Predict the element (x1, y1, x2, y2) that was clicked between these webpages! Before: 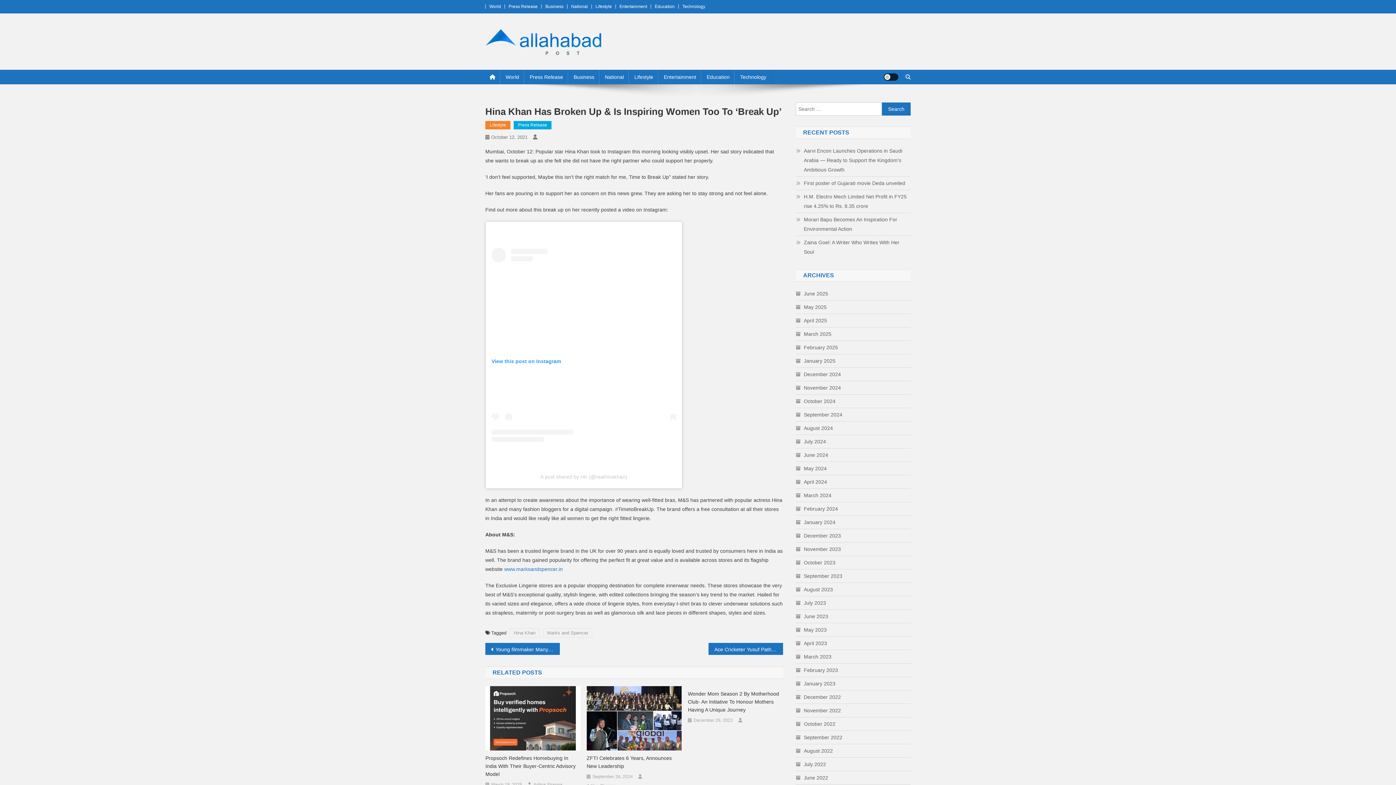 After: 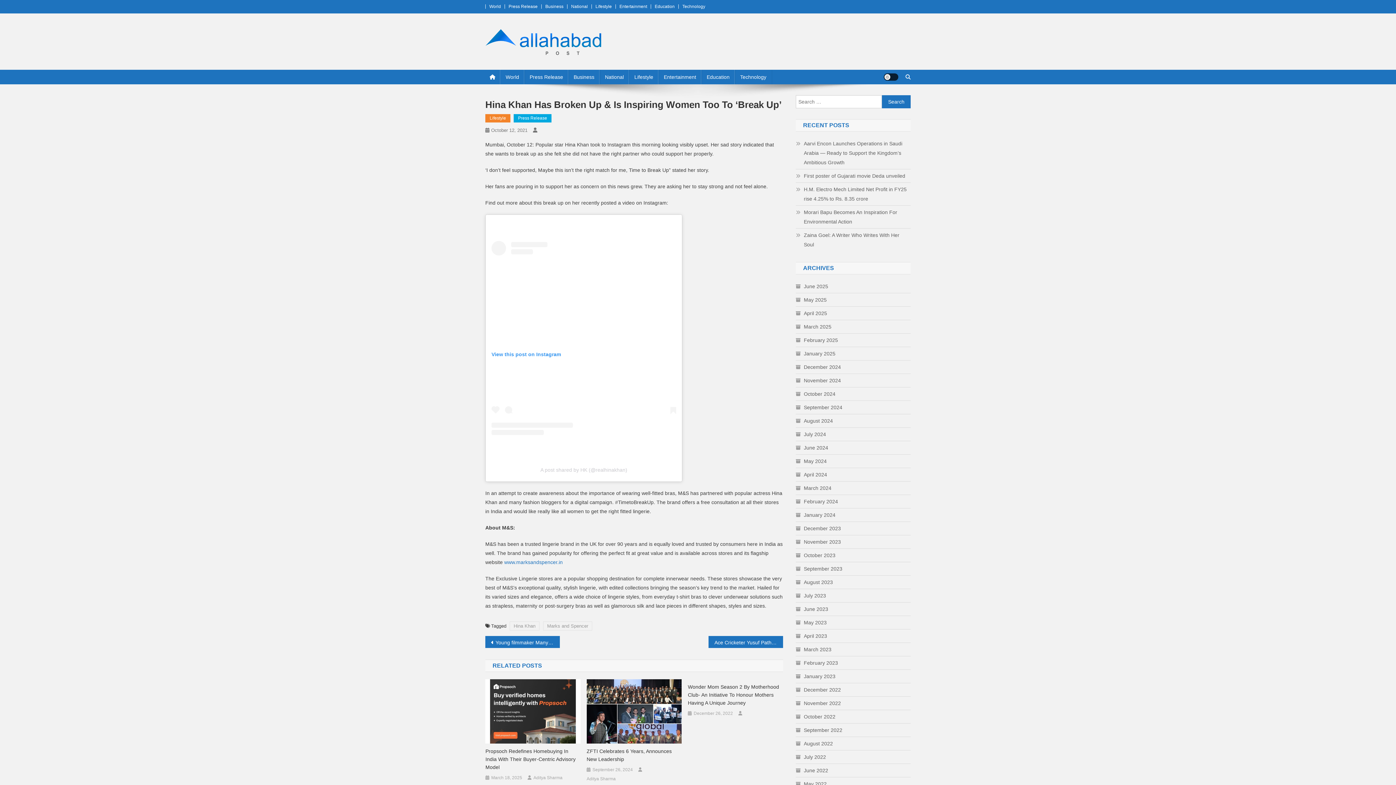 Action: bbox: (540, 474, 627, 479) label: A post shared by HK (@realhinakhan)